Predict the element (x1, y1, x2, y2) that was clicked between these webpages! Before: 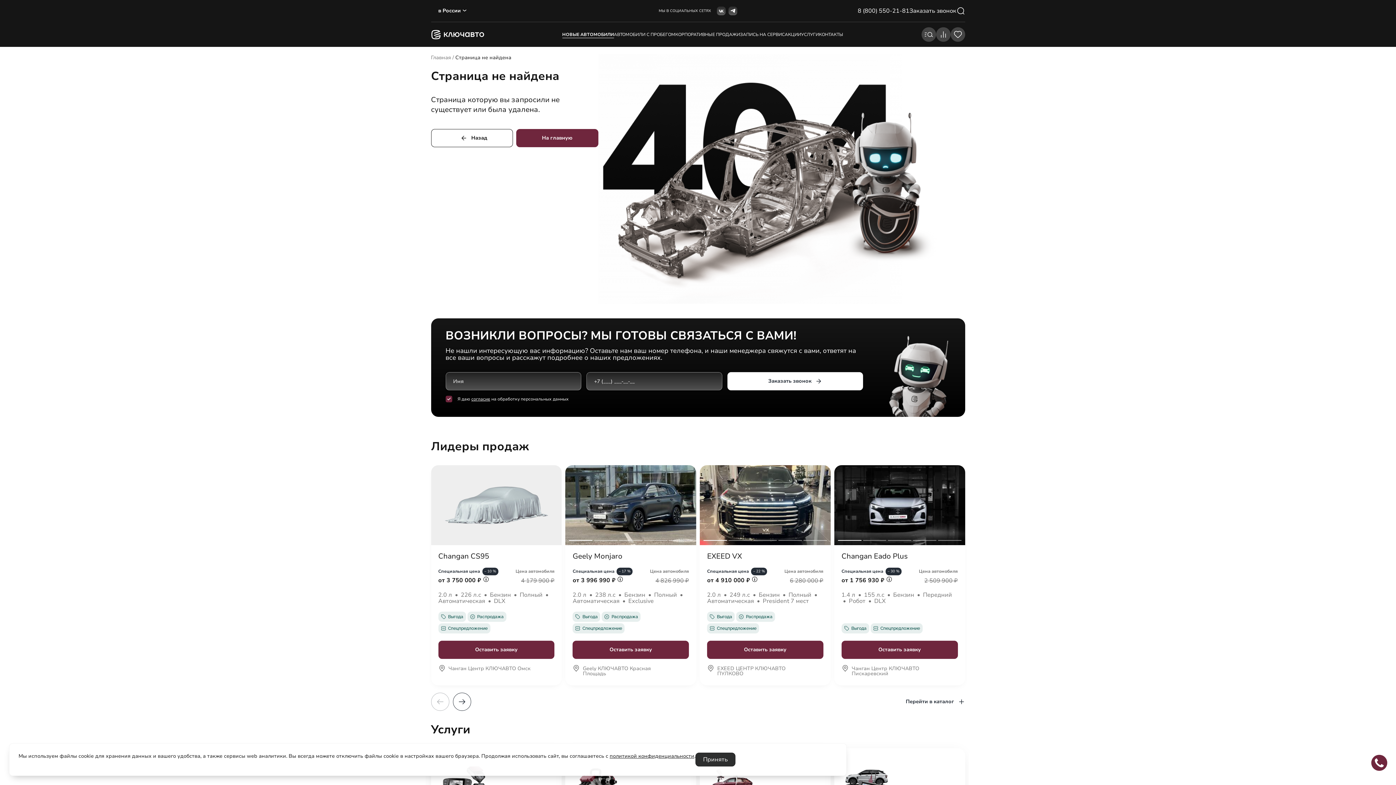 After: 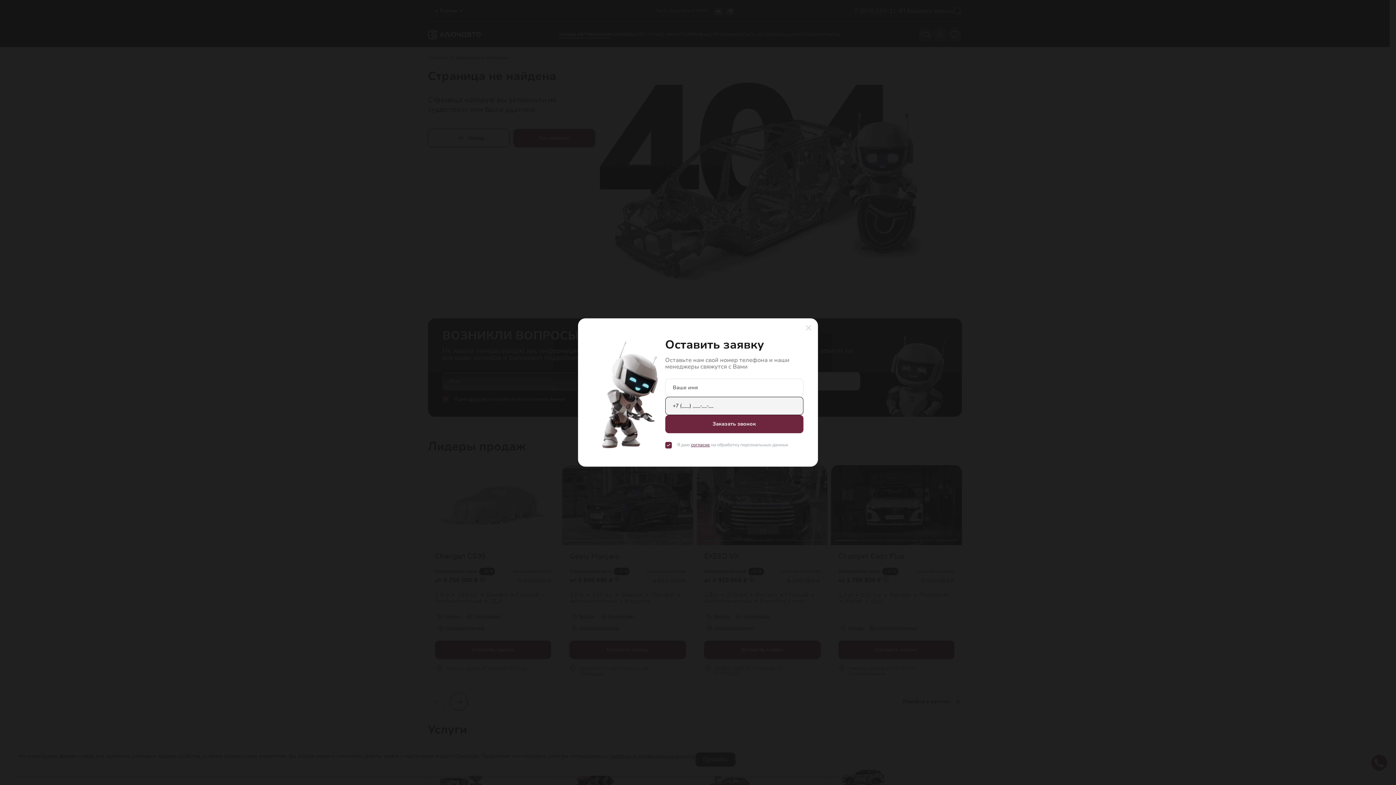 Action: label: Оставить заявку bbox: (707, 641, 823, 659)